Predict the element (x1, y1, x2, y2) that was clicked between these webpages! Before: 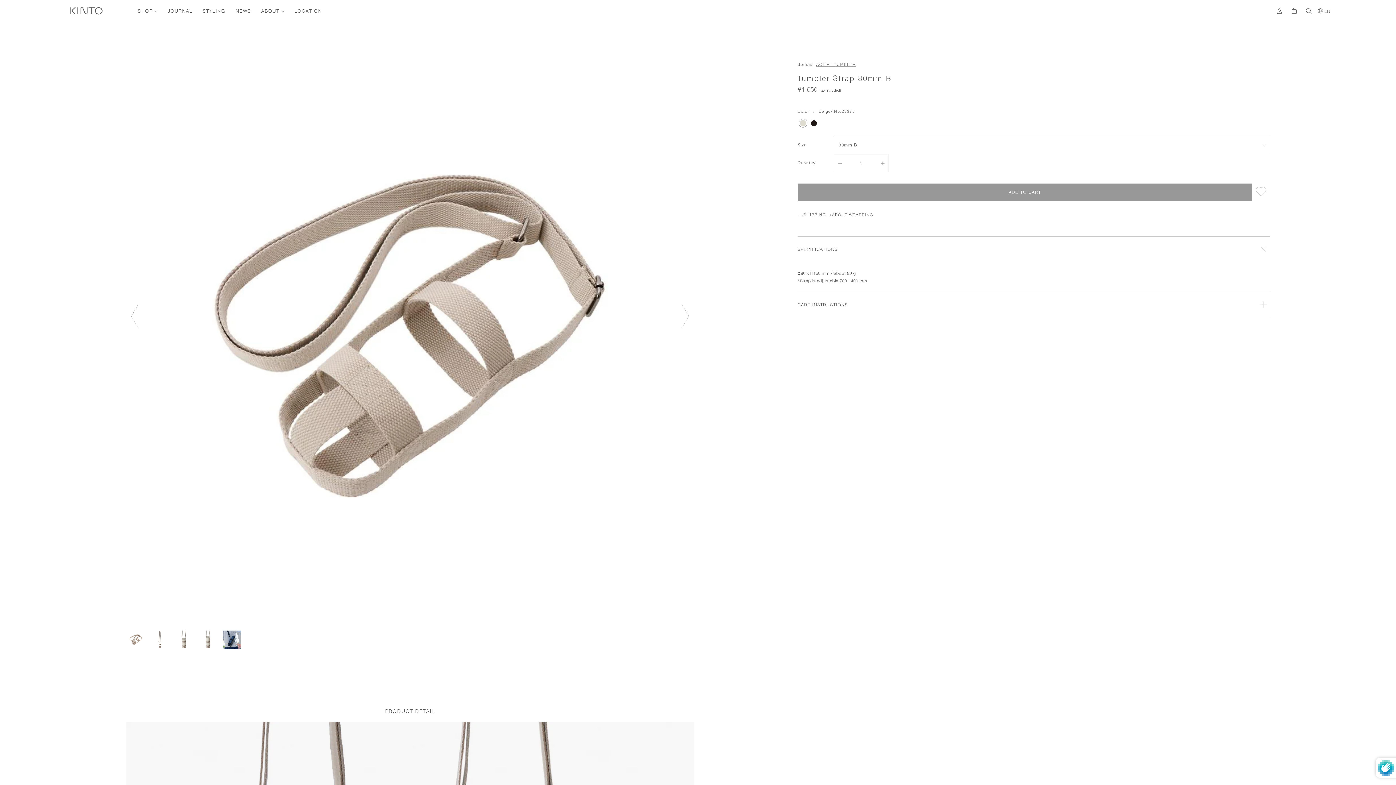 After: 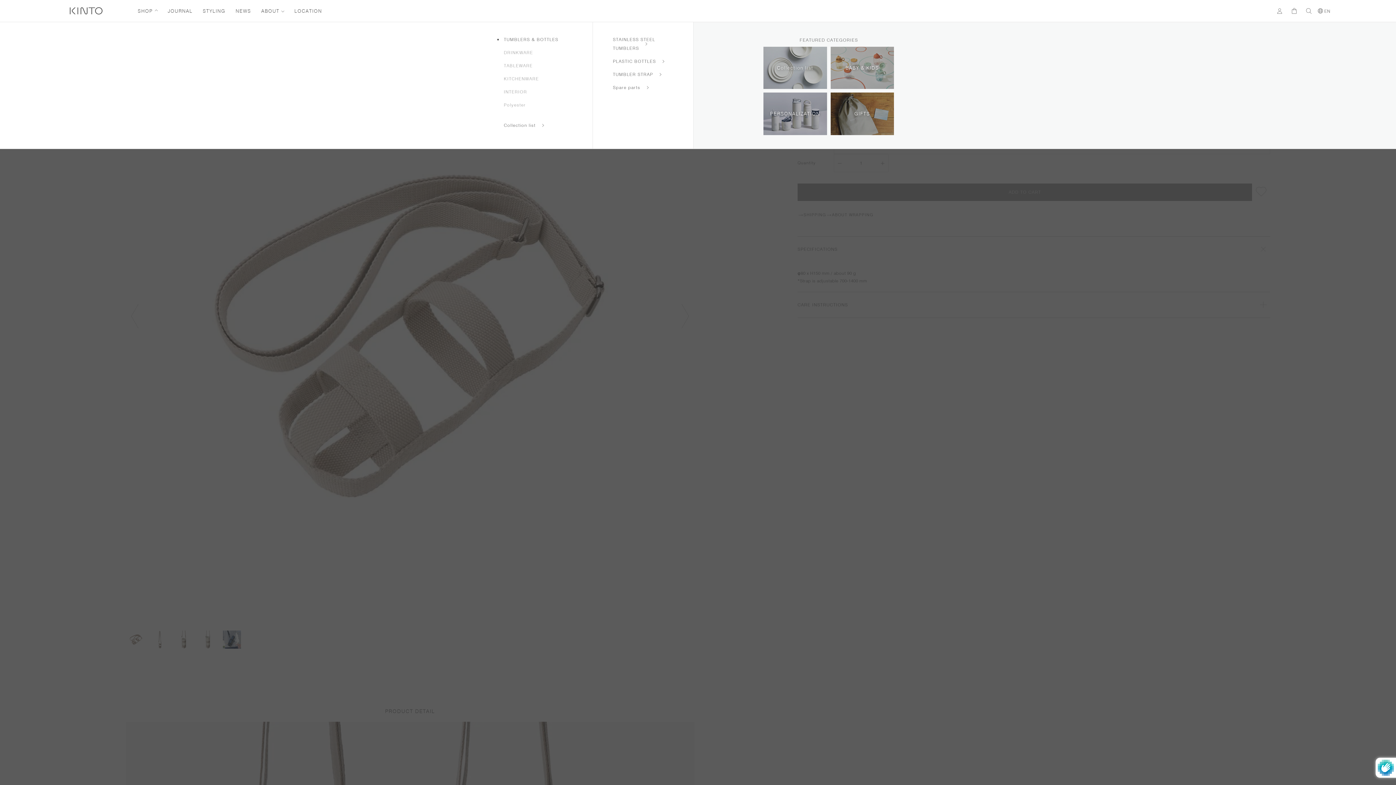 Action: bbox: (133, 0, 162, 21) label: SHOP